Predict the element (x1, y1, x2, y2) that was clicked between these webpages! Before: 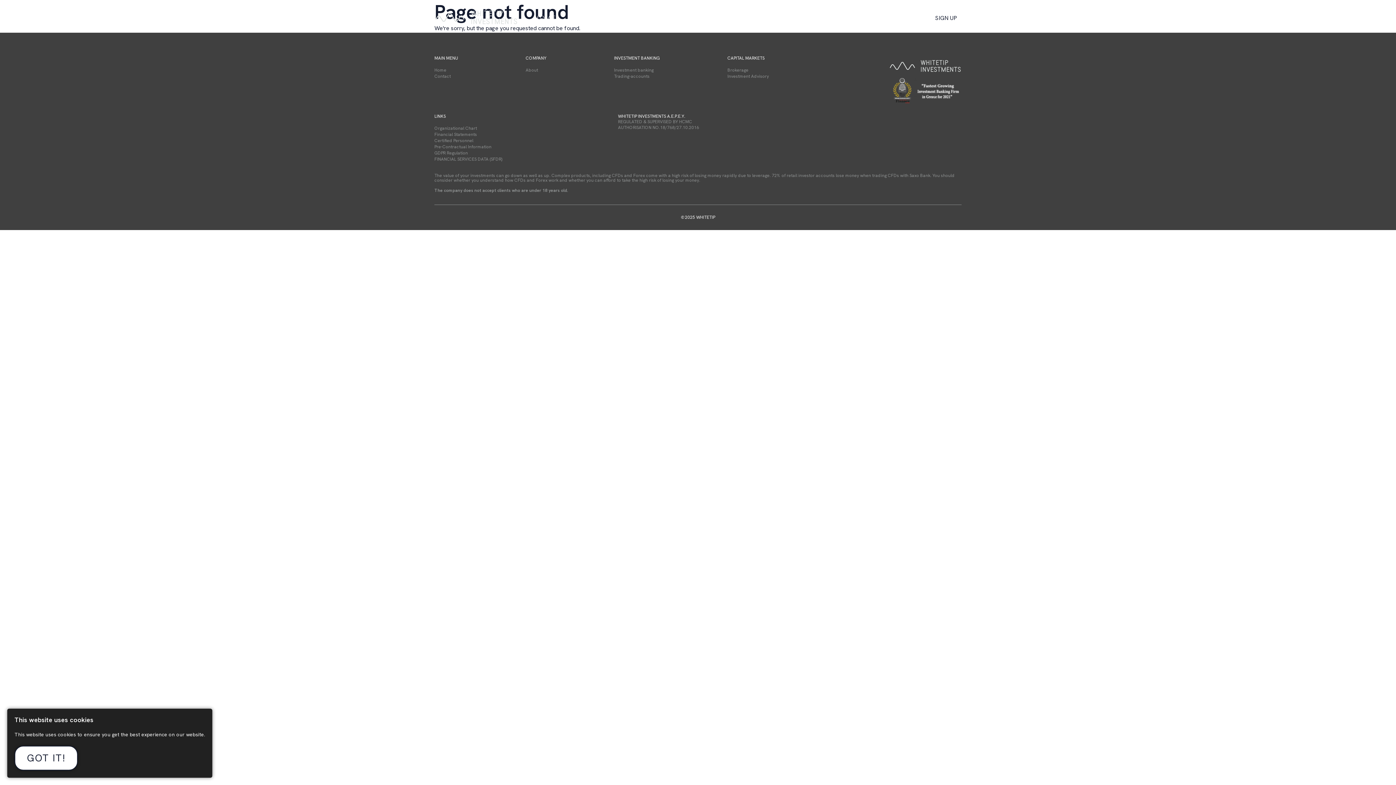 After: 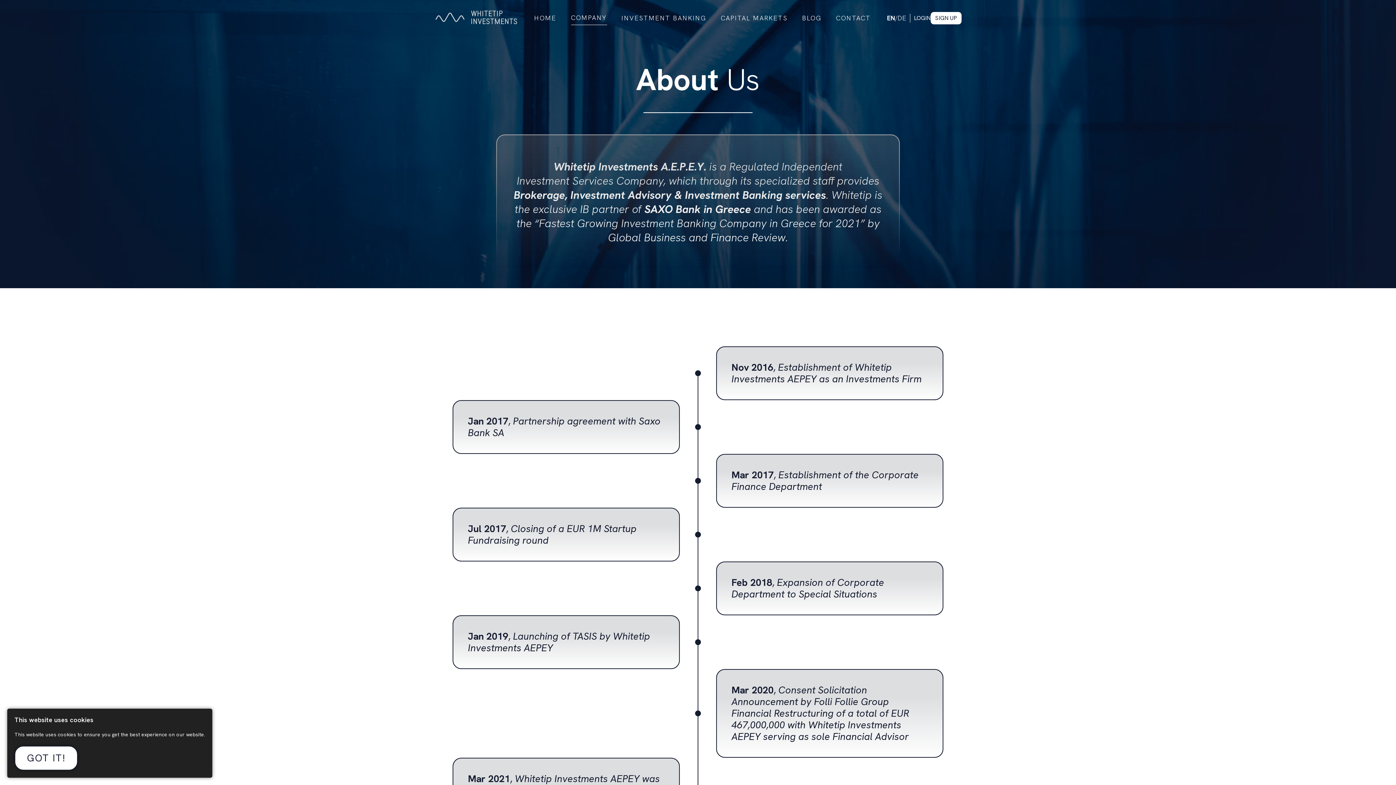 Action: label: About bbox: (525, 67, 538, 73)